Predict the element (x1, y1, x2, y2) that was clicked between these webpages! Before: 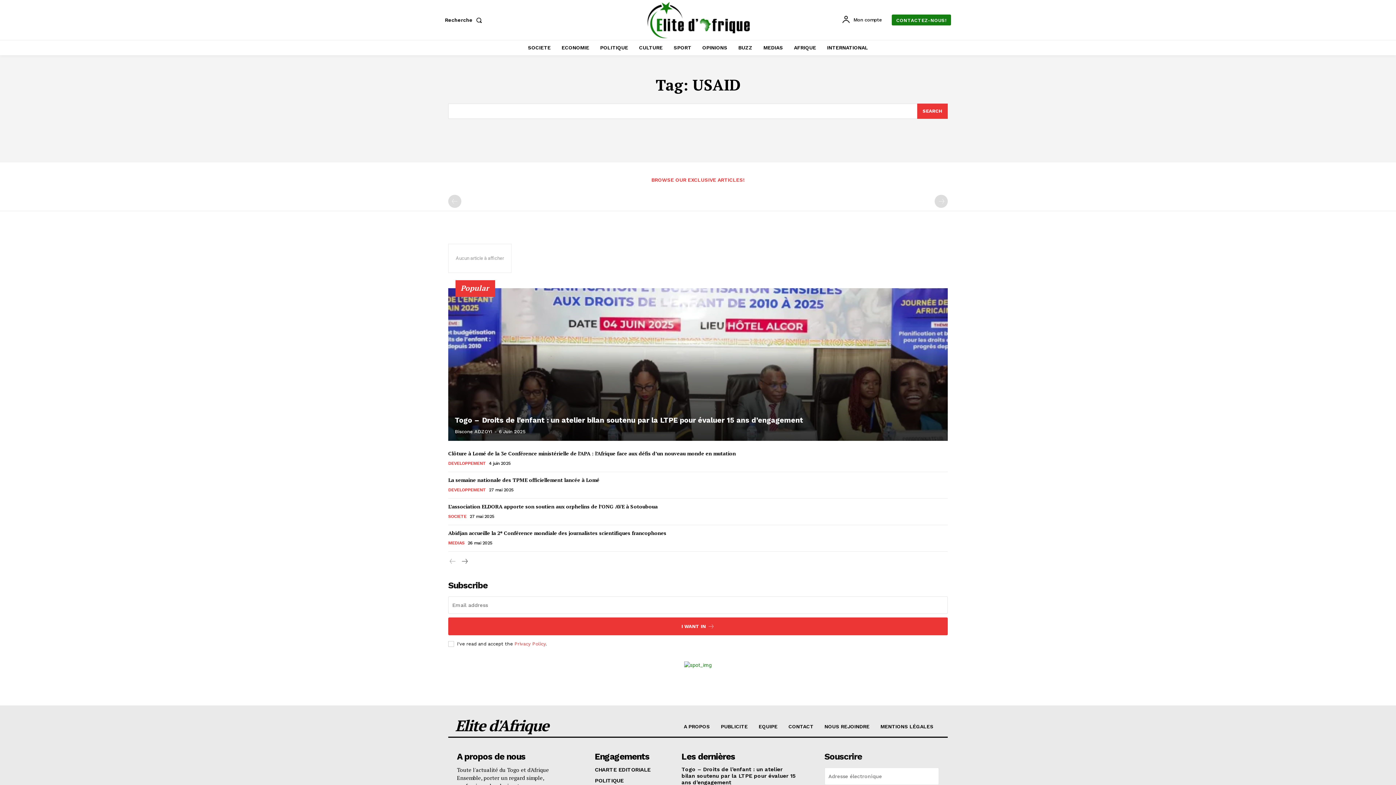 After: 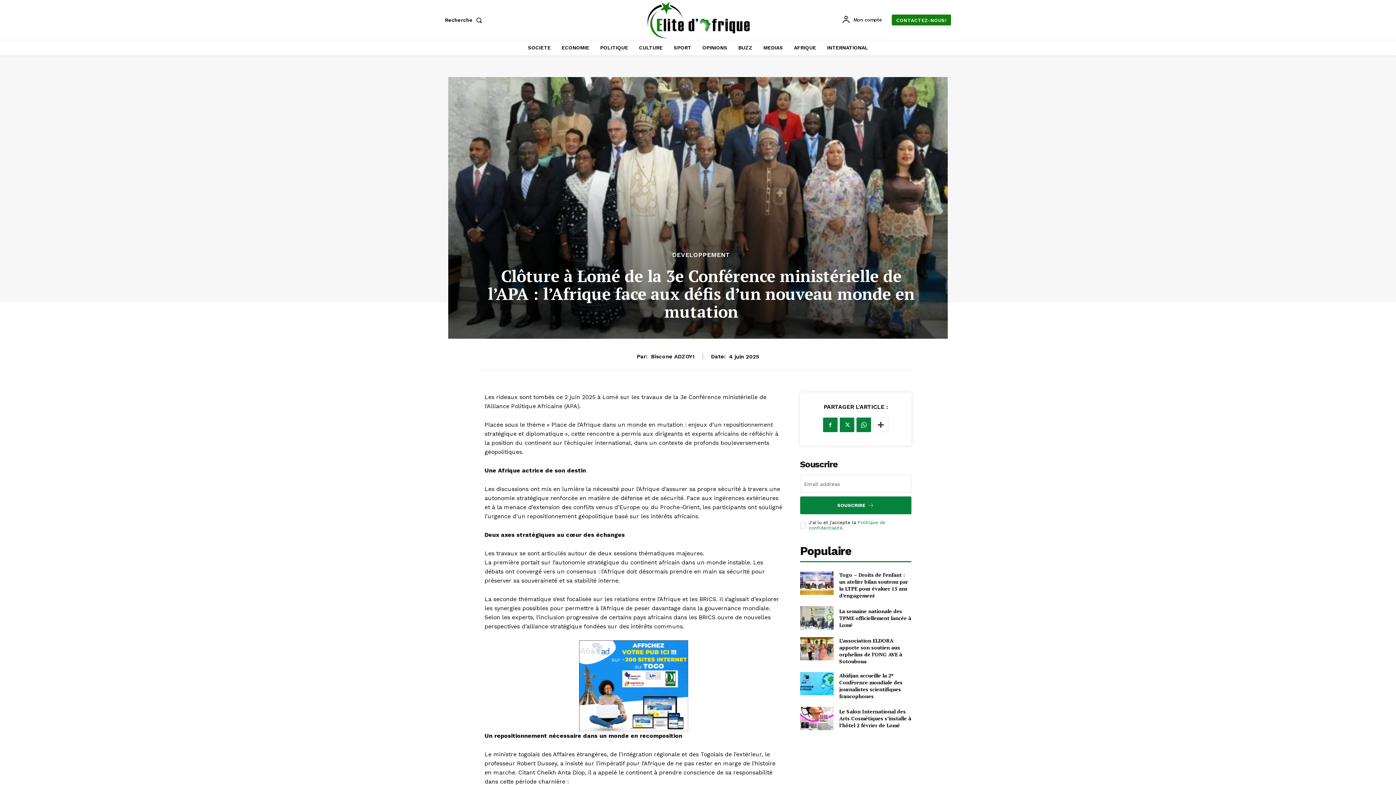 Action: bbox: (448, 450, 736, 457) label: Clôture à Lomé de la 3e Conférence ministérielle de l’APA : l’Afrique face aux défis d’un nouveau monde en mutation